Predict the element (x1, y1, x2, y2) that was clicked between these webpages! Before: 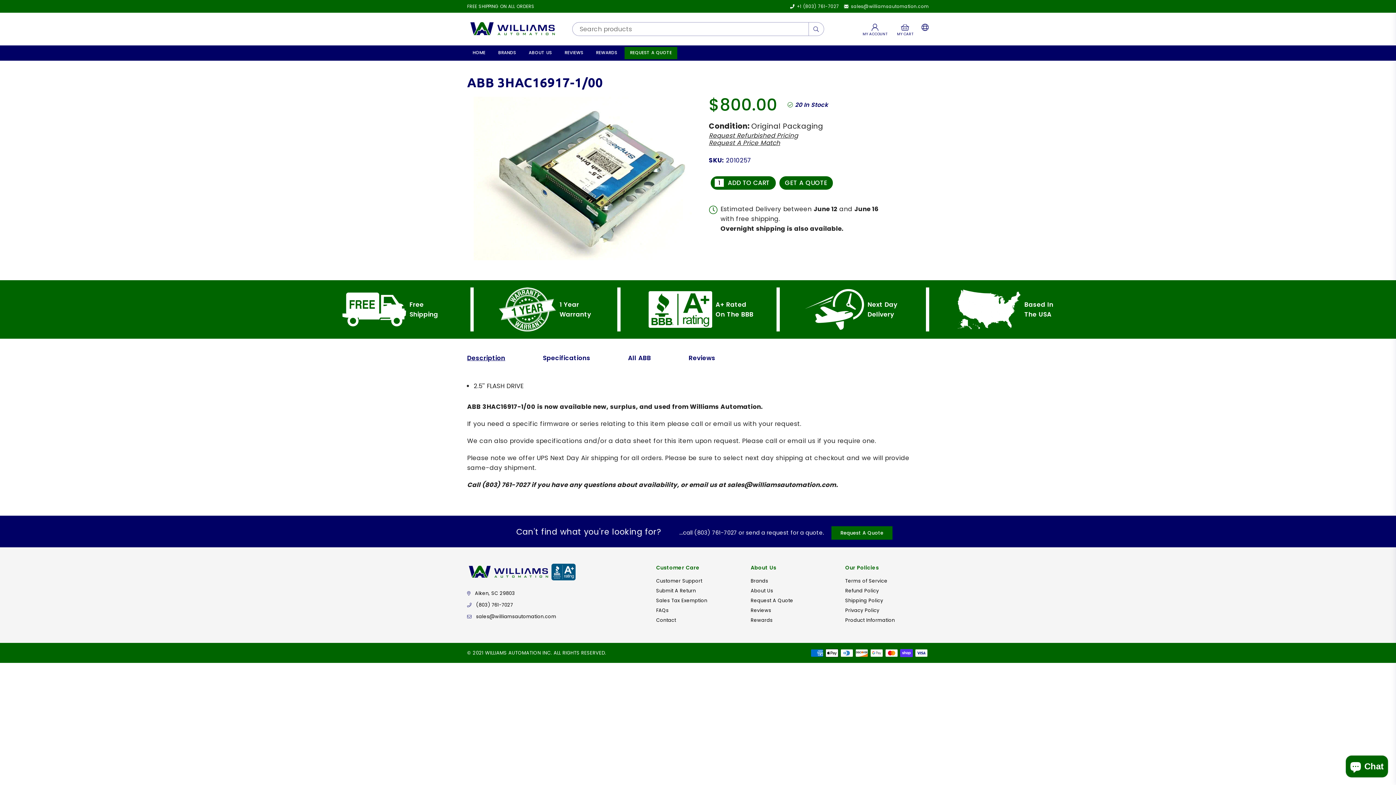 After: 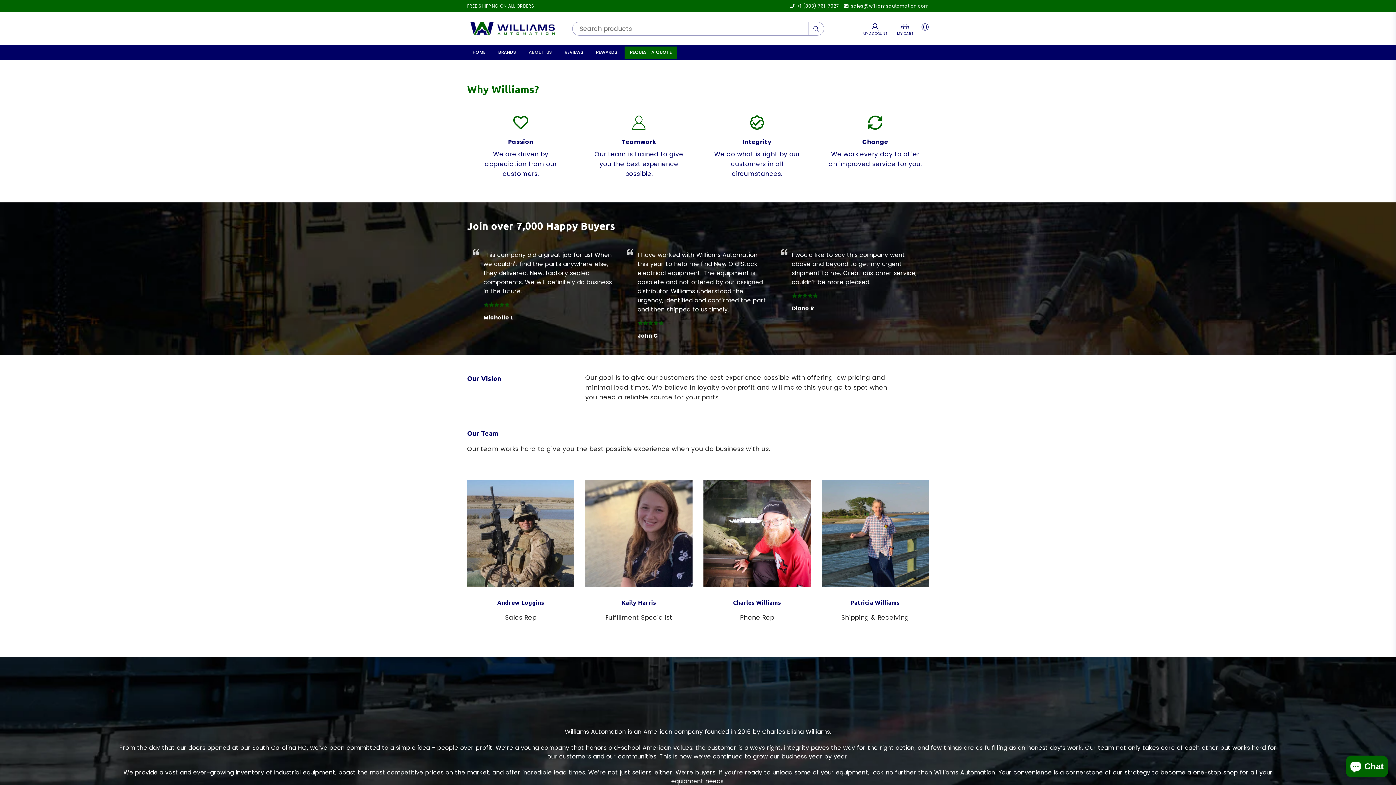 Action: bbox: (523, 45, 557, 60) label: ABOUT US